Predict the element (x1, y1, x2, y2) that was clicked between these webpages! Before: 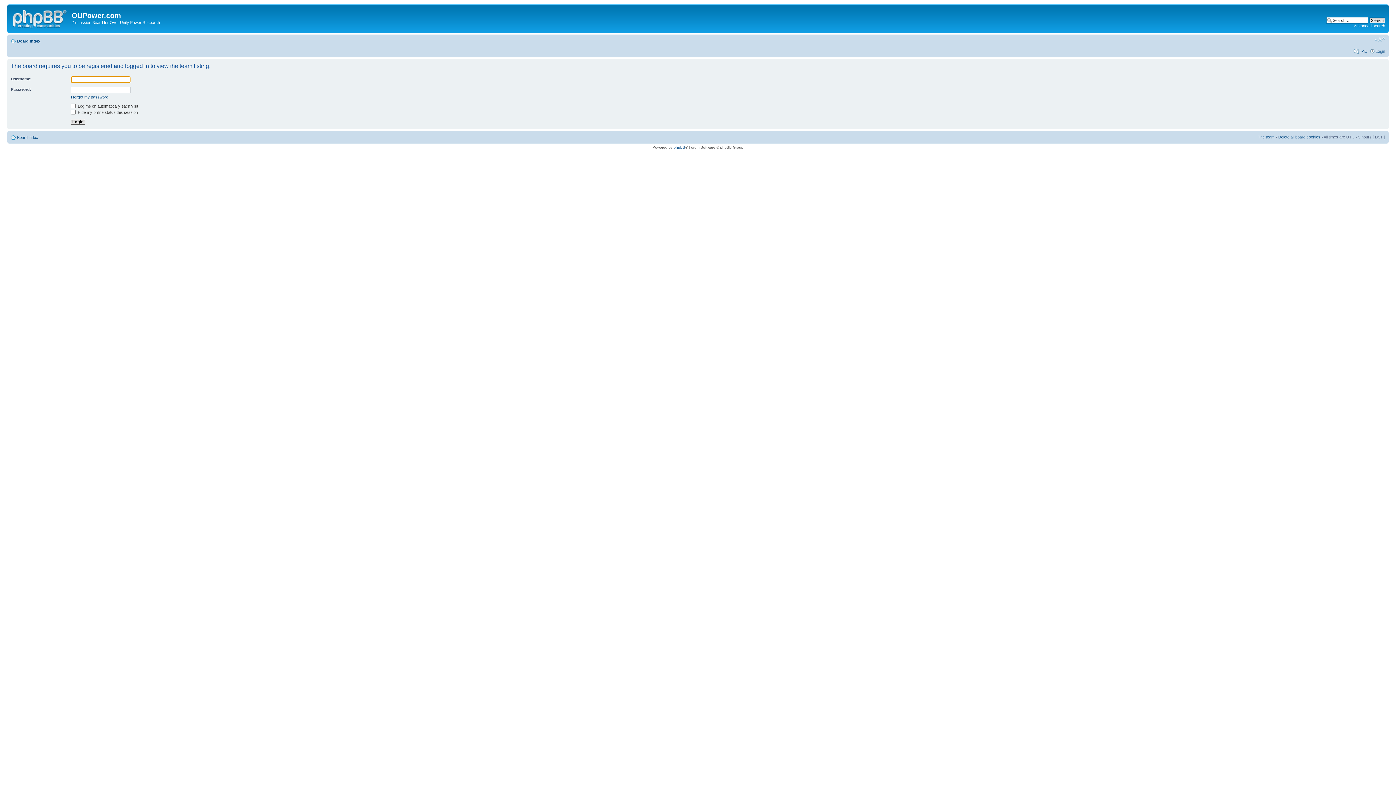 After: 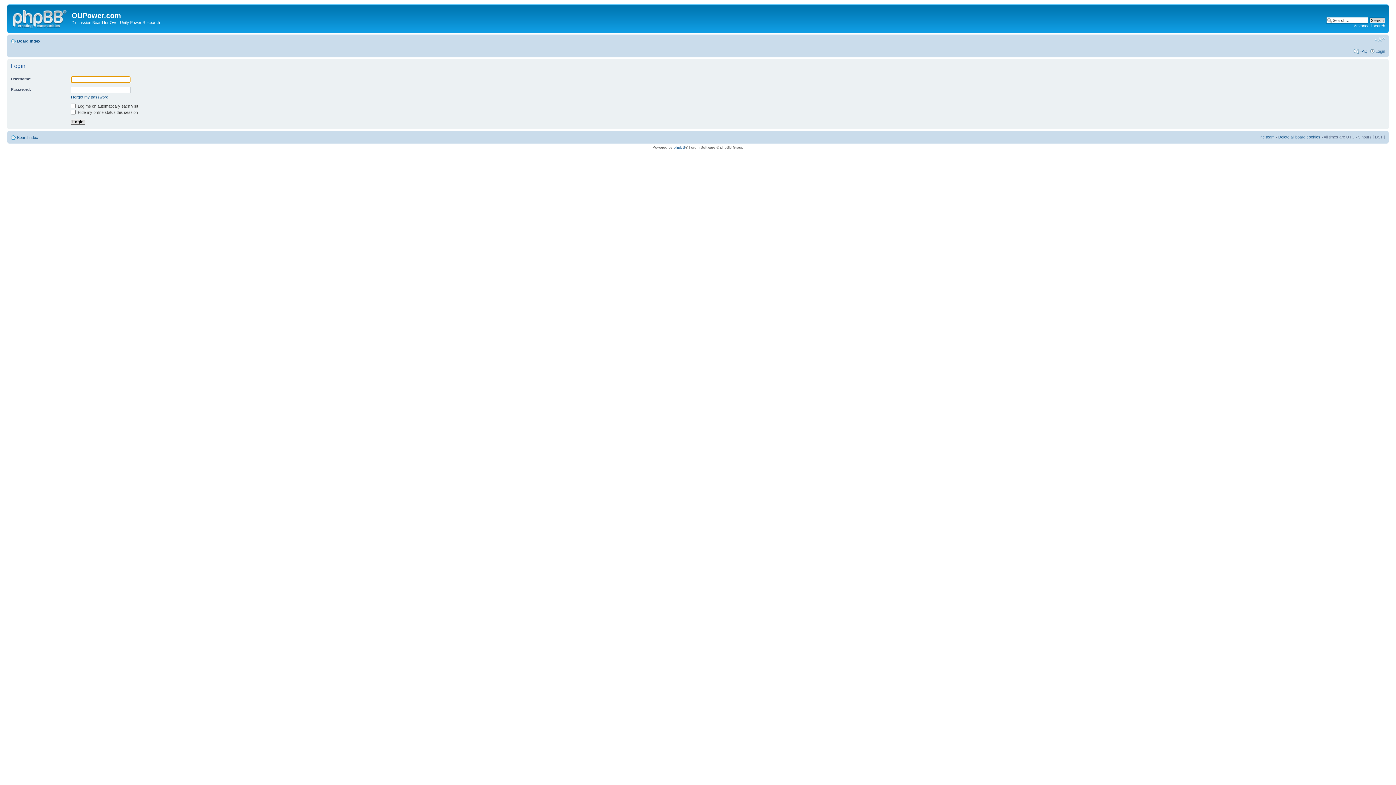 Action: bbox: (1376, 48, 1385, 53) label: Login